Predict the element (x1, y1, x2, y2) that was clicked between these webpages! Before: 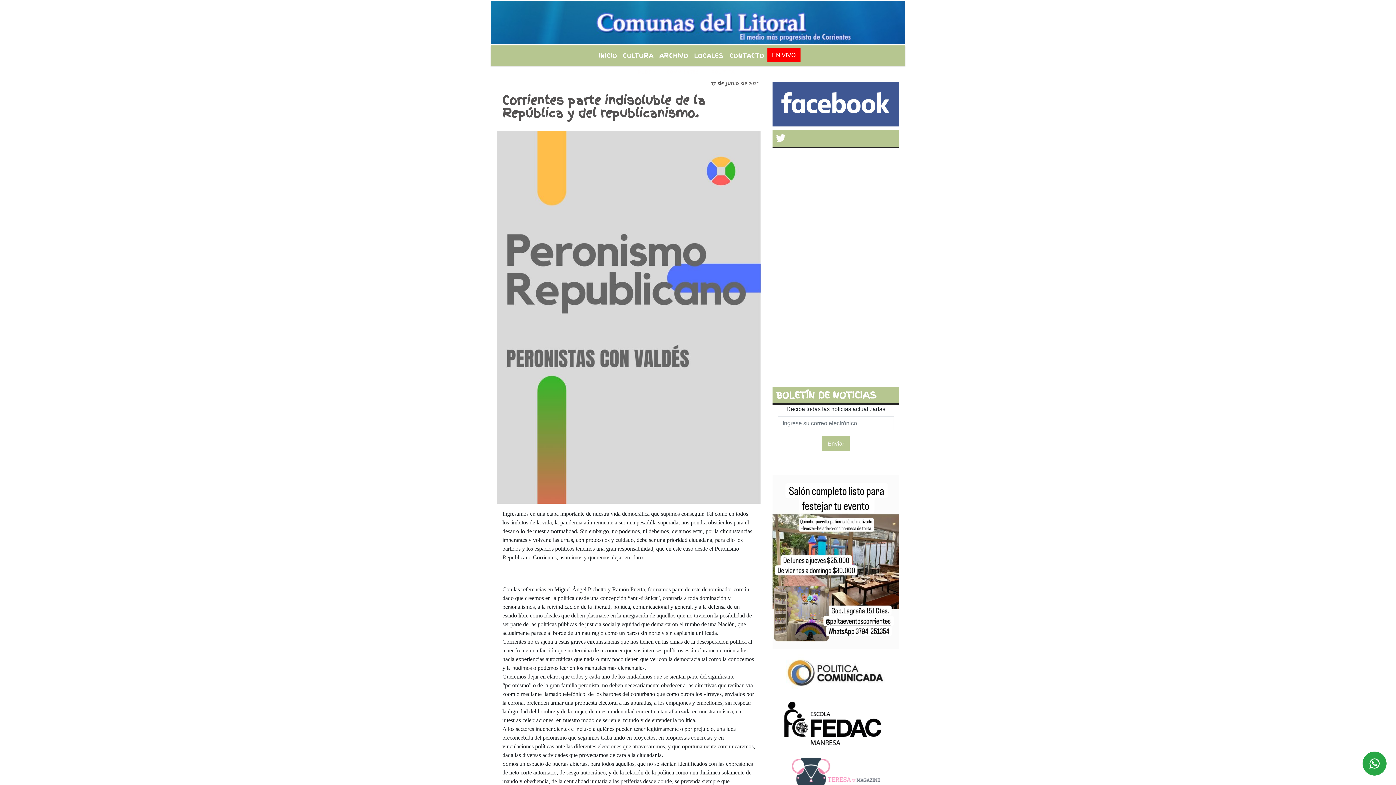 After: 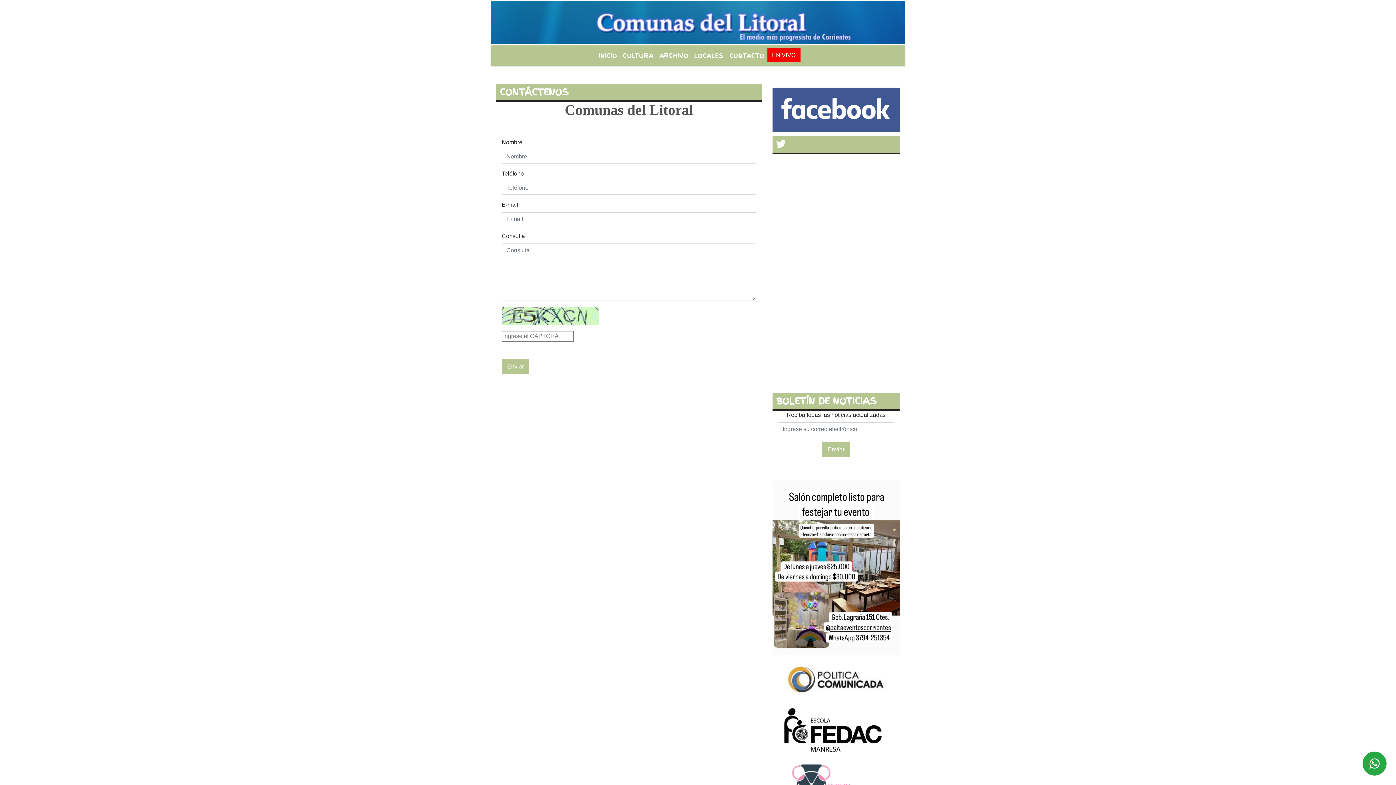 Action: label: CONTACTO bbox: (726, 48, 767, 62)